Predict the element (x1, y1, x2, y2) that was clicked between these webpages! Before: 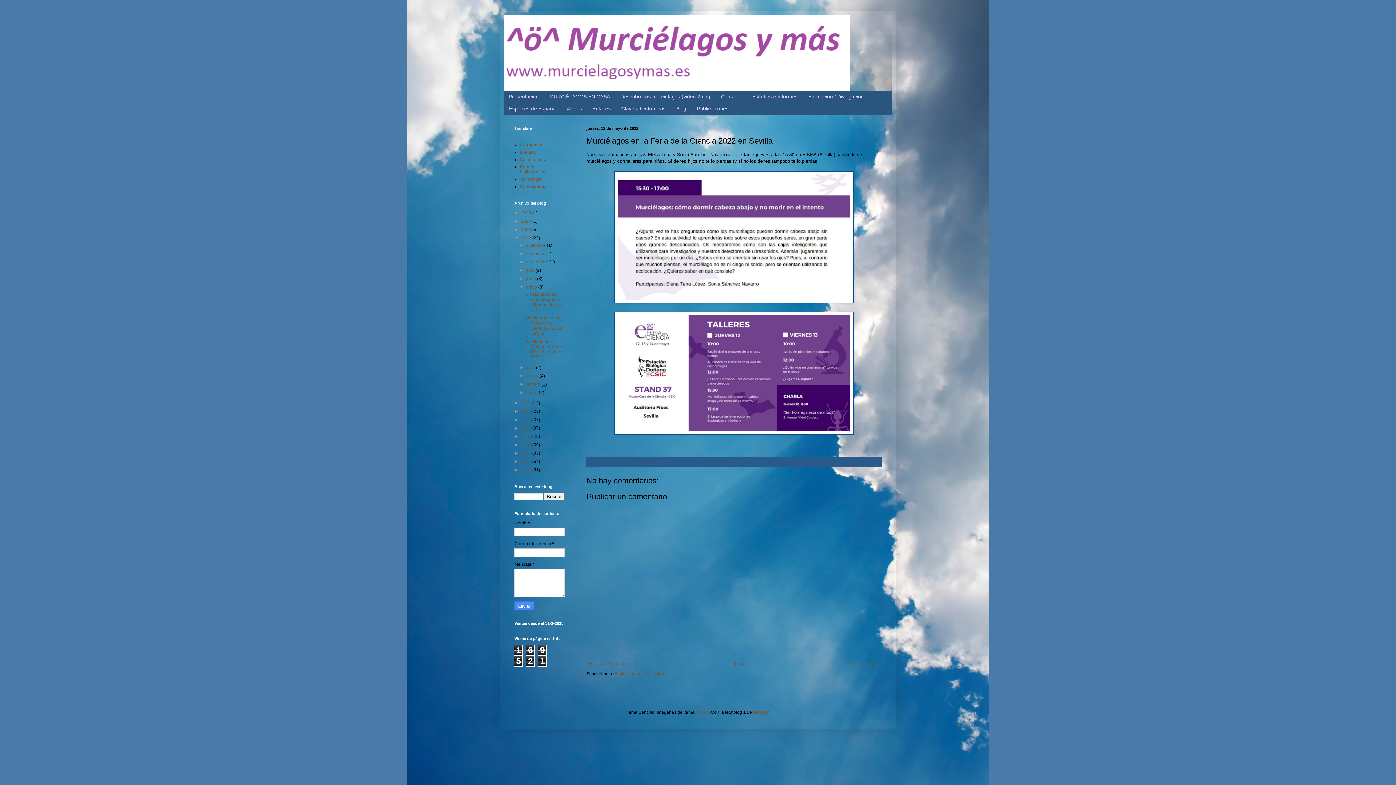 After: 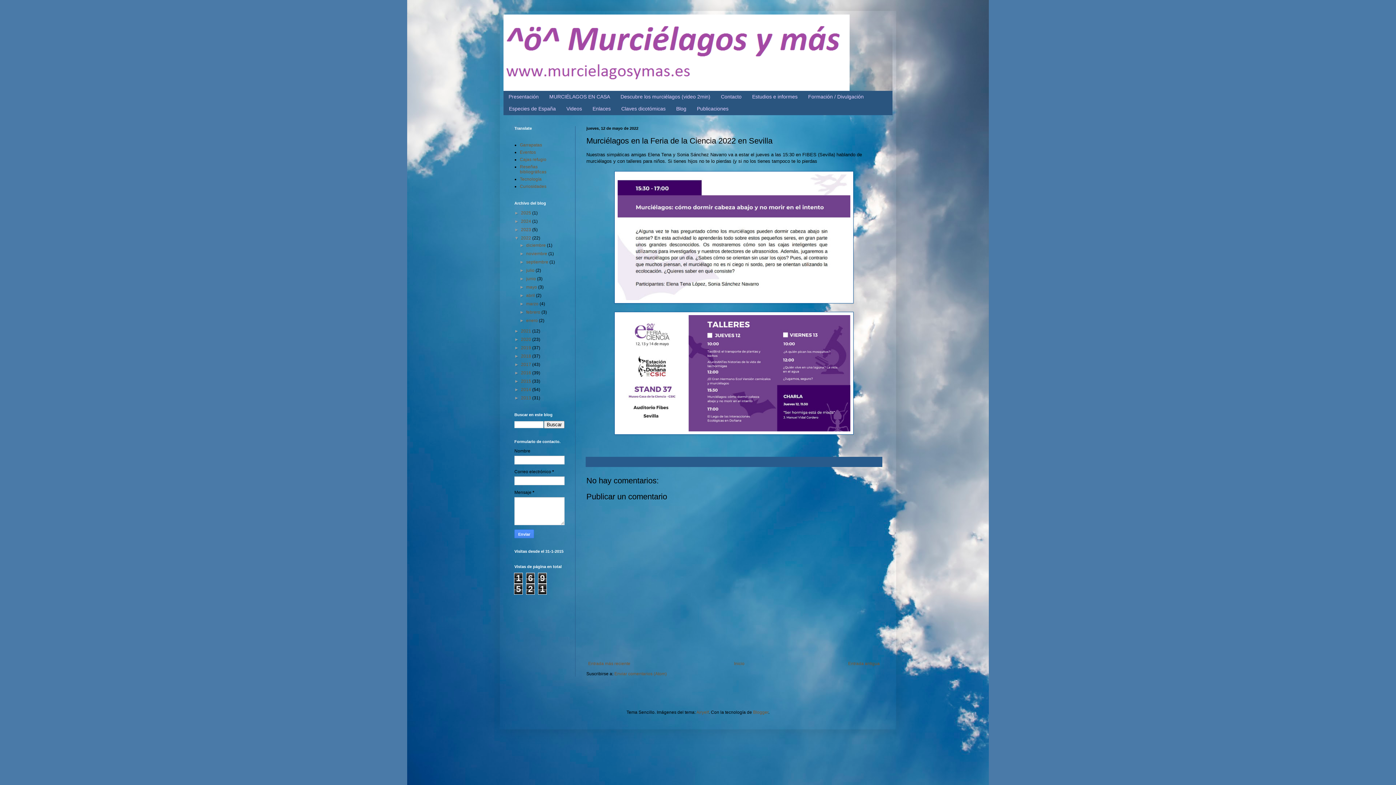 Action: label: ▼   bbox: (519, 284, 526, 289)